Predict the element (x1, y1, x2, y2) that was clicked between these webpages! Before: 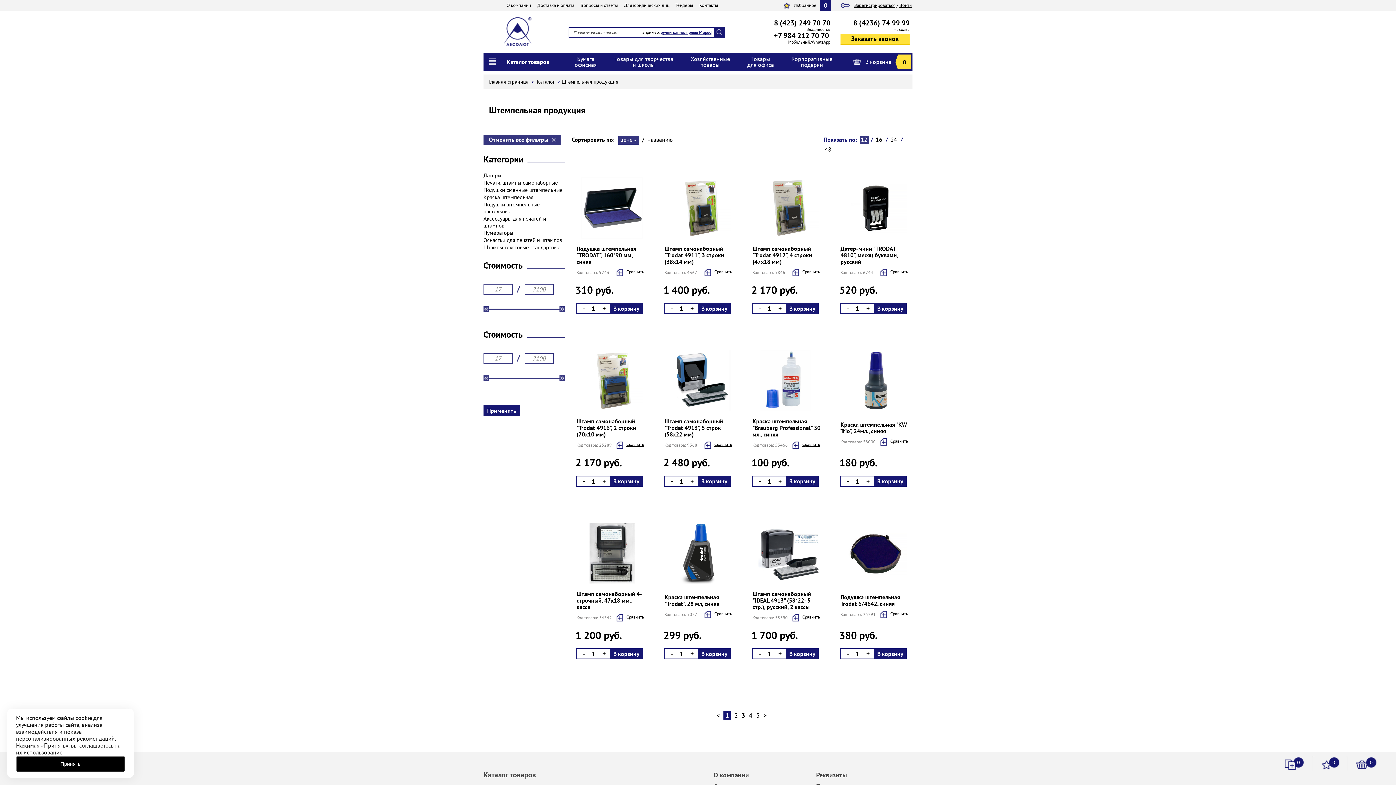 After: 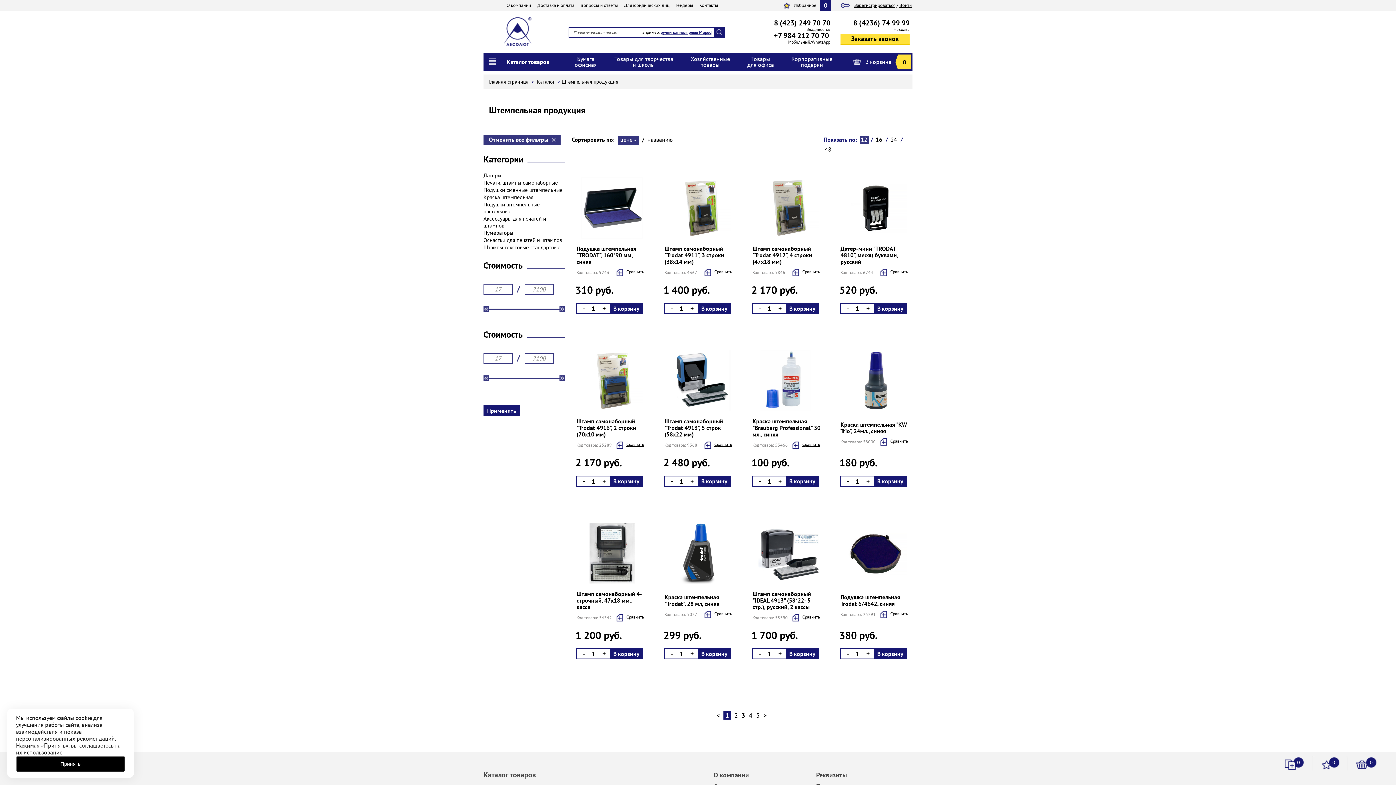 Action: bbox: (559, 306, 565, 312)